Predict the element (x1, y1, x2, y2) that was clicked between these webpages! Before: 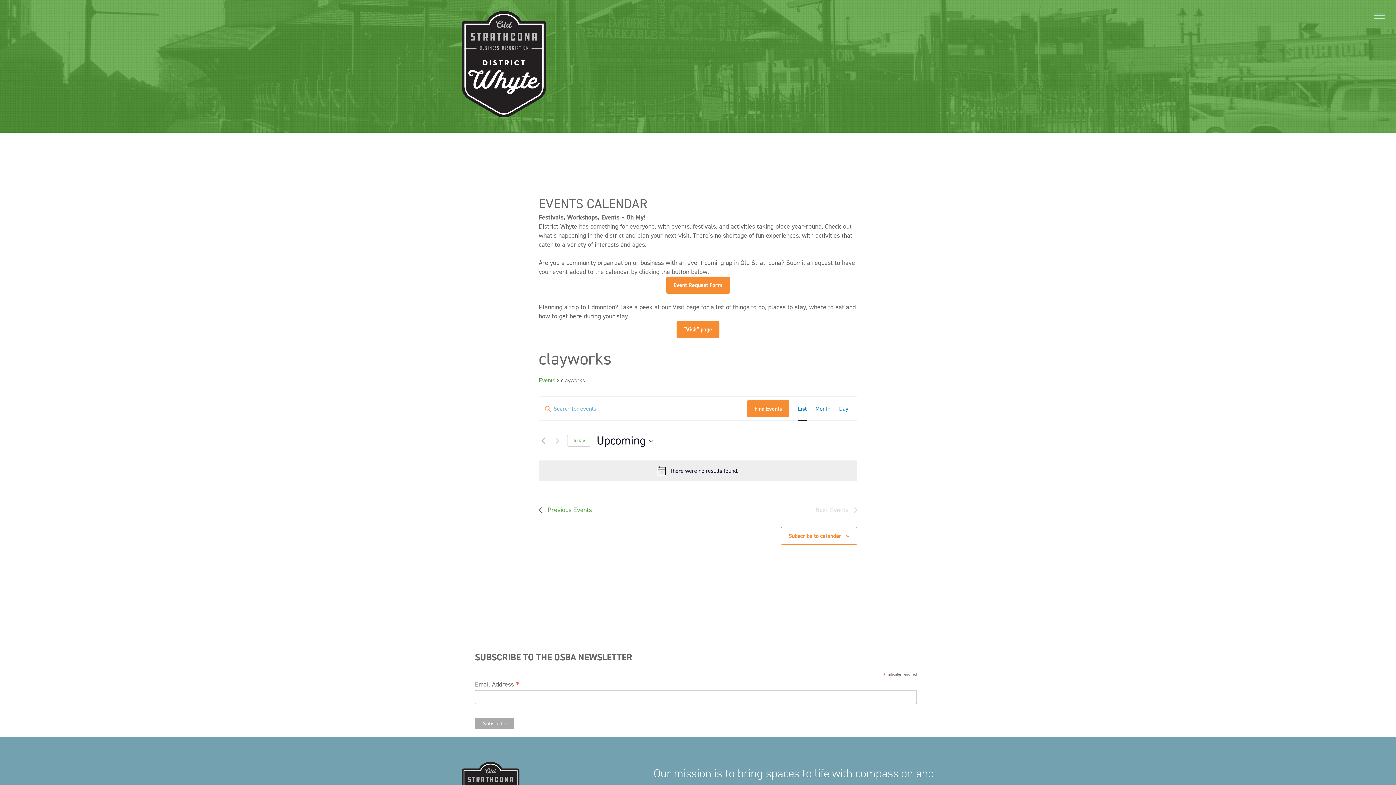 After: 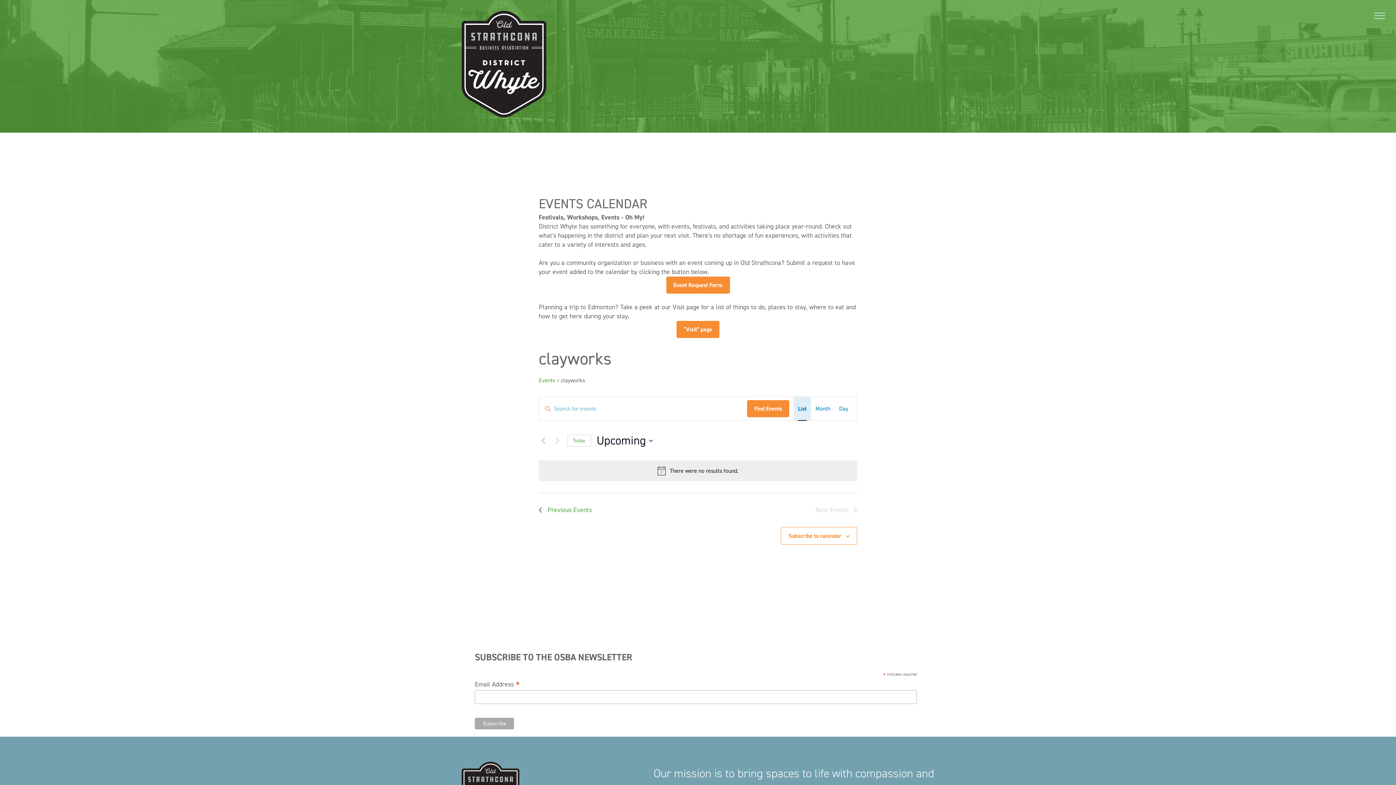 Action: bbox: (798, 397, 806, 420) label: Display Events in List View